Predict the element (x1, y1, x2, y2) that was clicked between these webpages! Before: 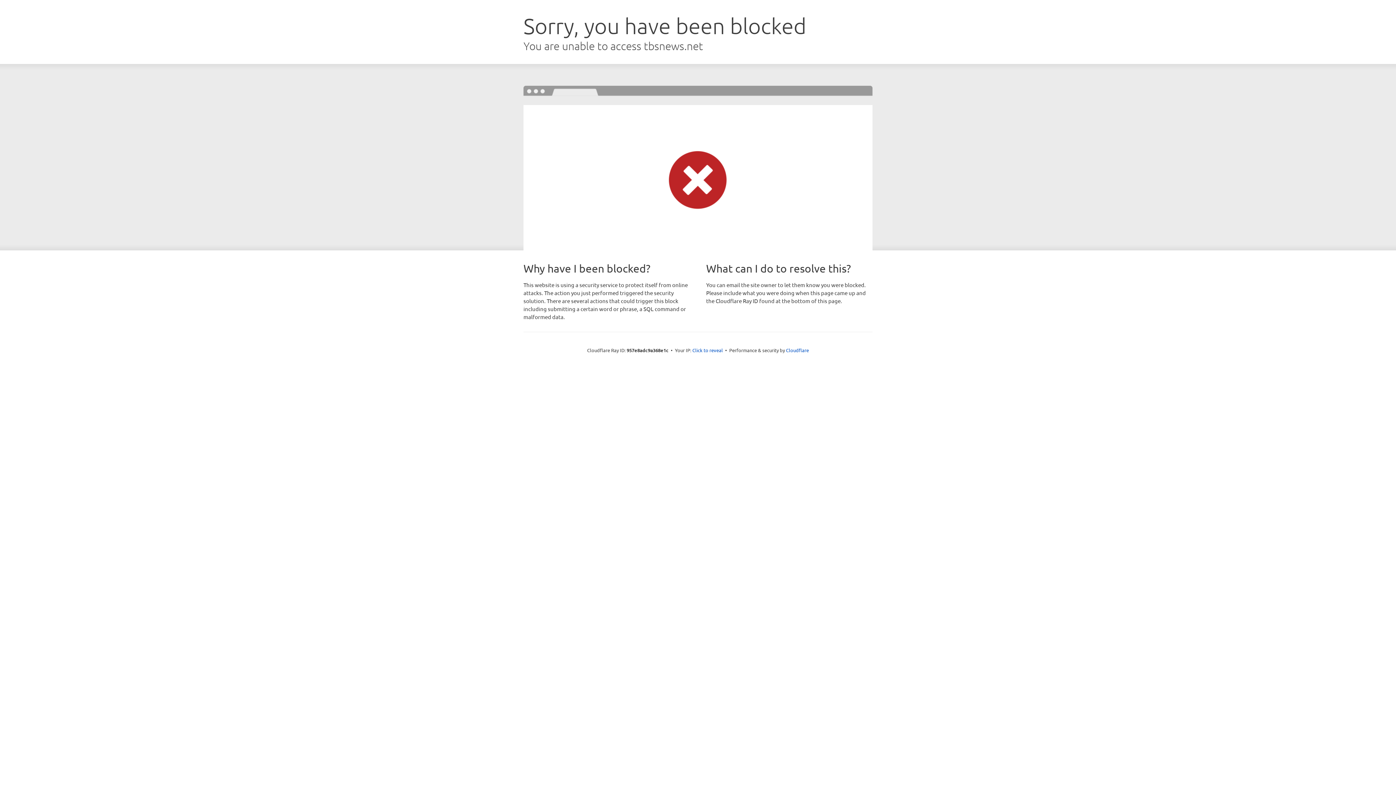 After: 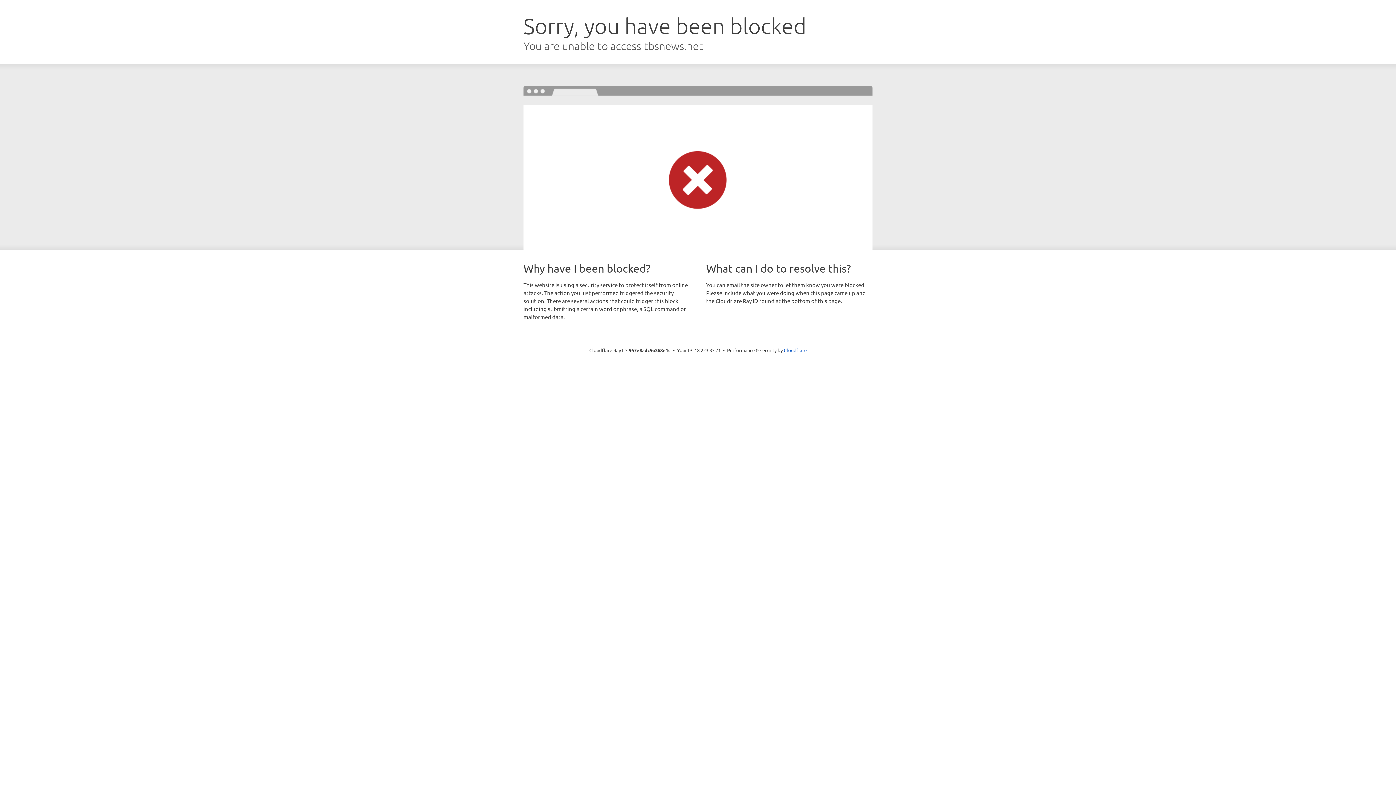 Action: bbox: (692, 346, 723, 353) label: Click to reveal